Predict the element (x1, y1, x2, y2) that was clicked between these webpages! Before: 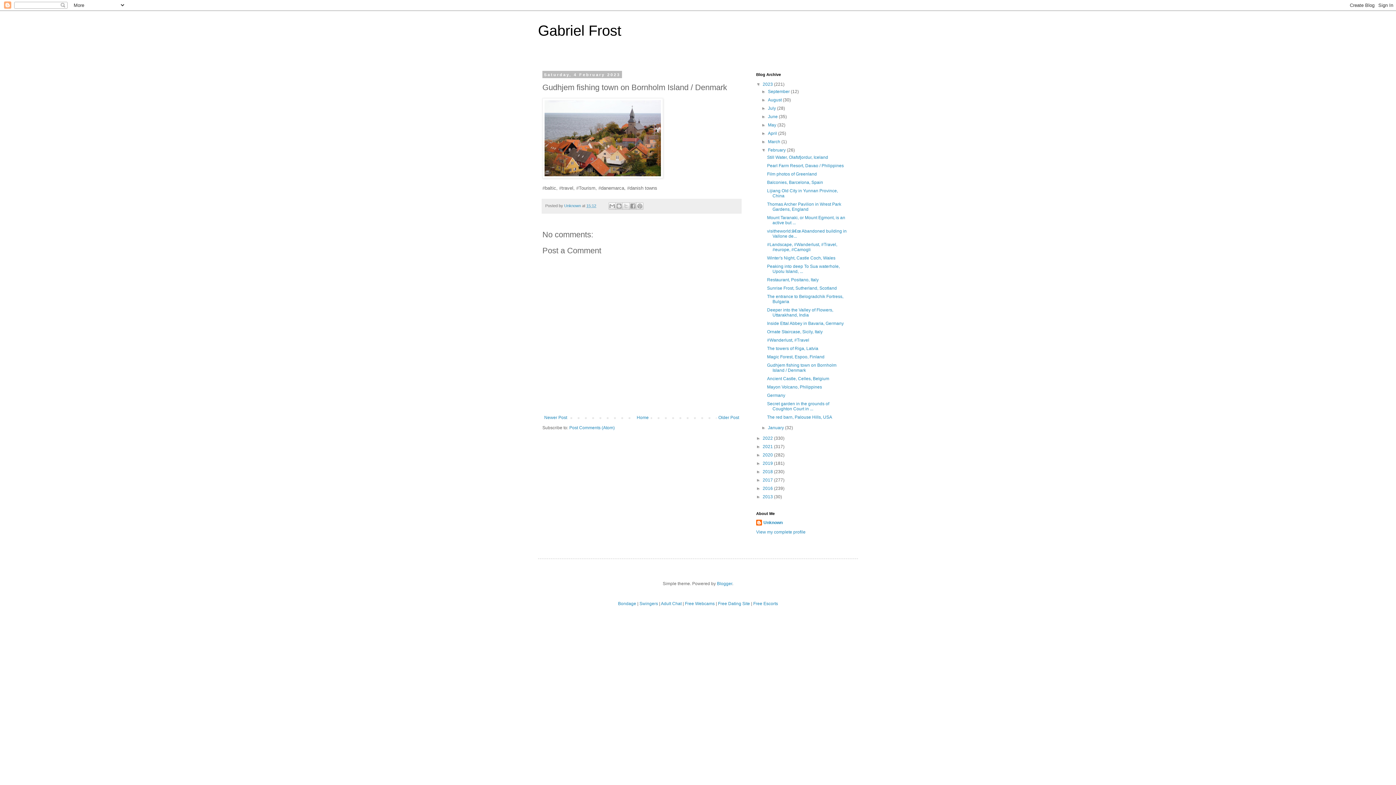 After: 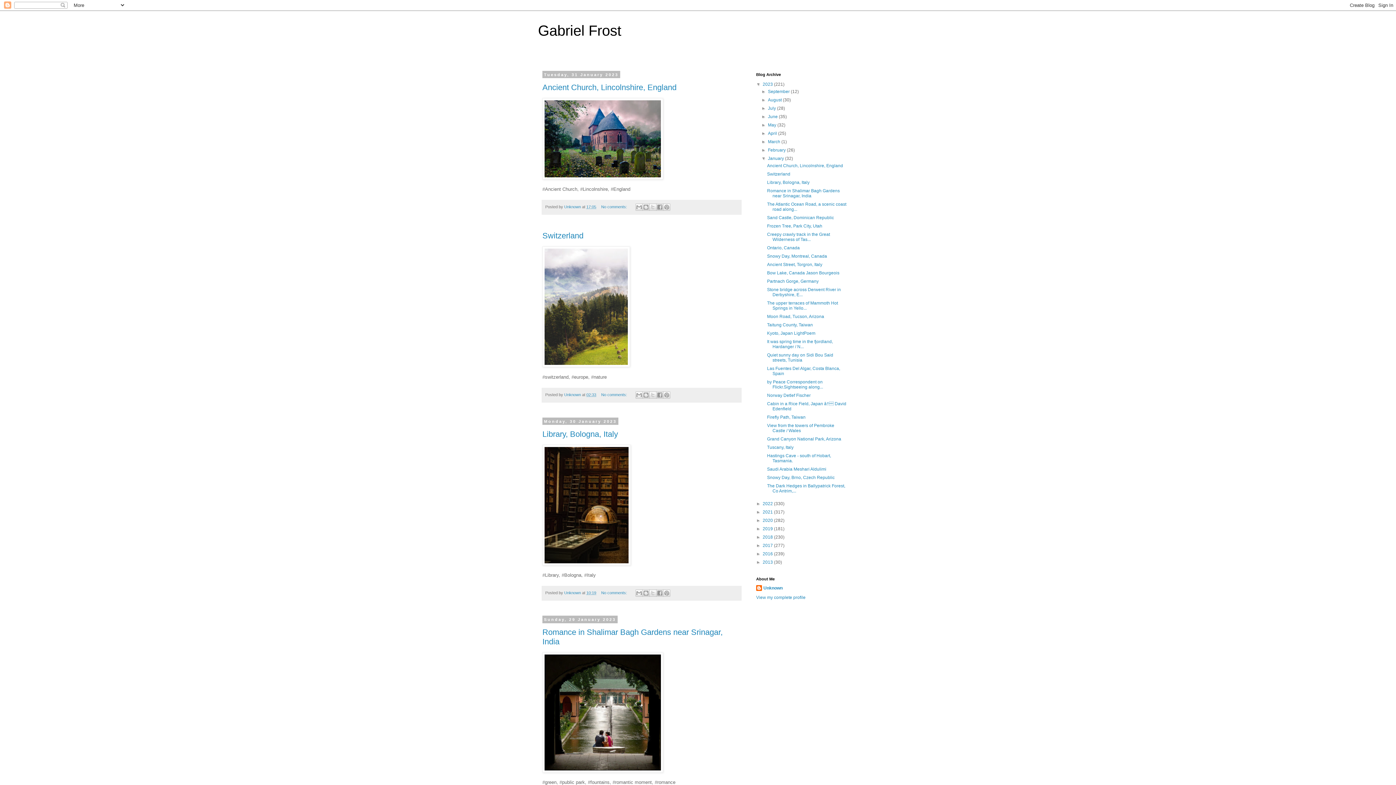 Action: label: January  bbox: (768, 425, 785, 430)